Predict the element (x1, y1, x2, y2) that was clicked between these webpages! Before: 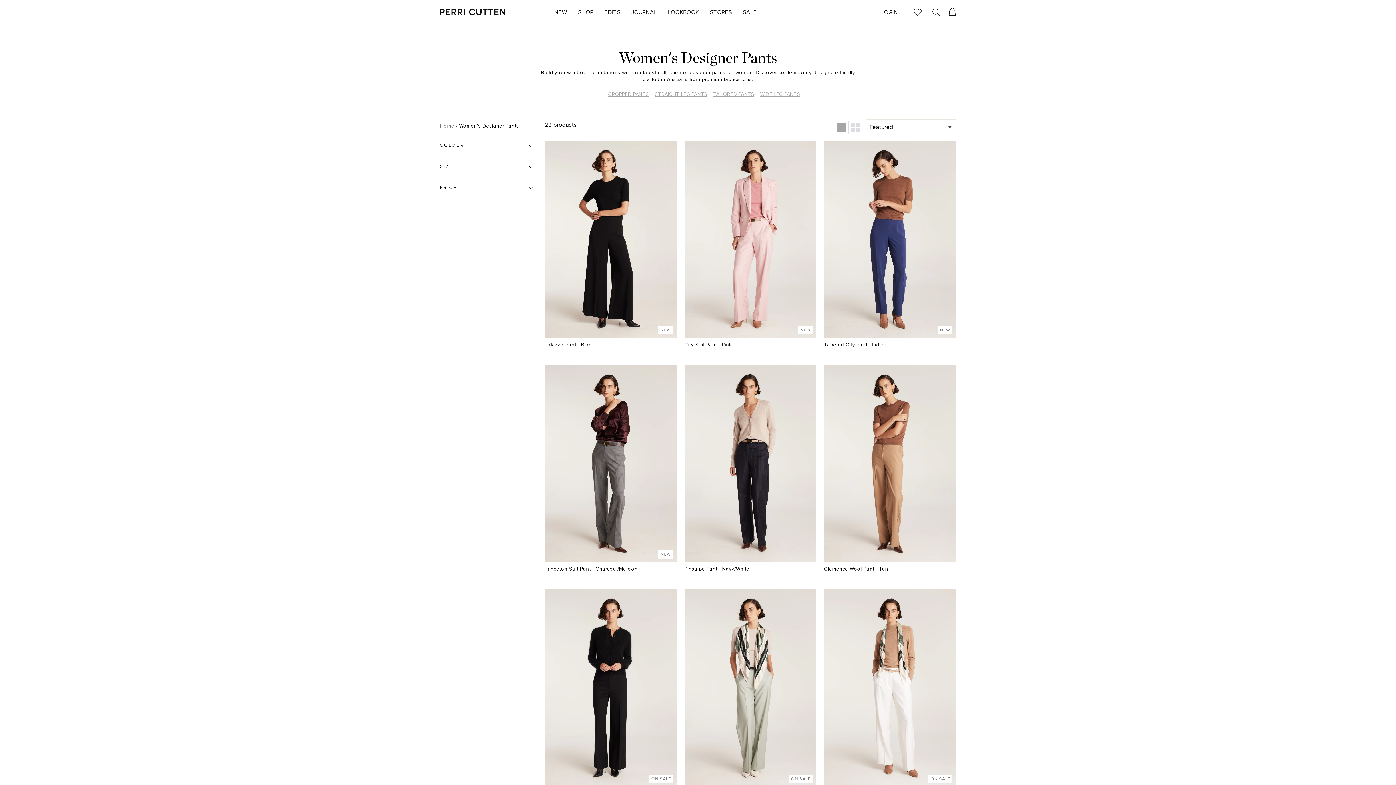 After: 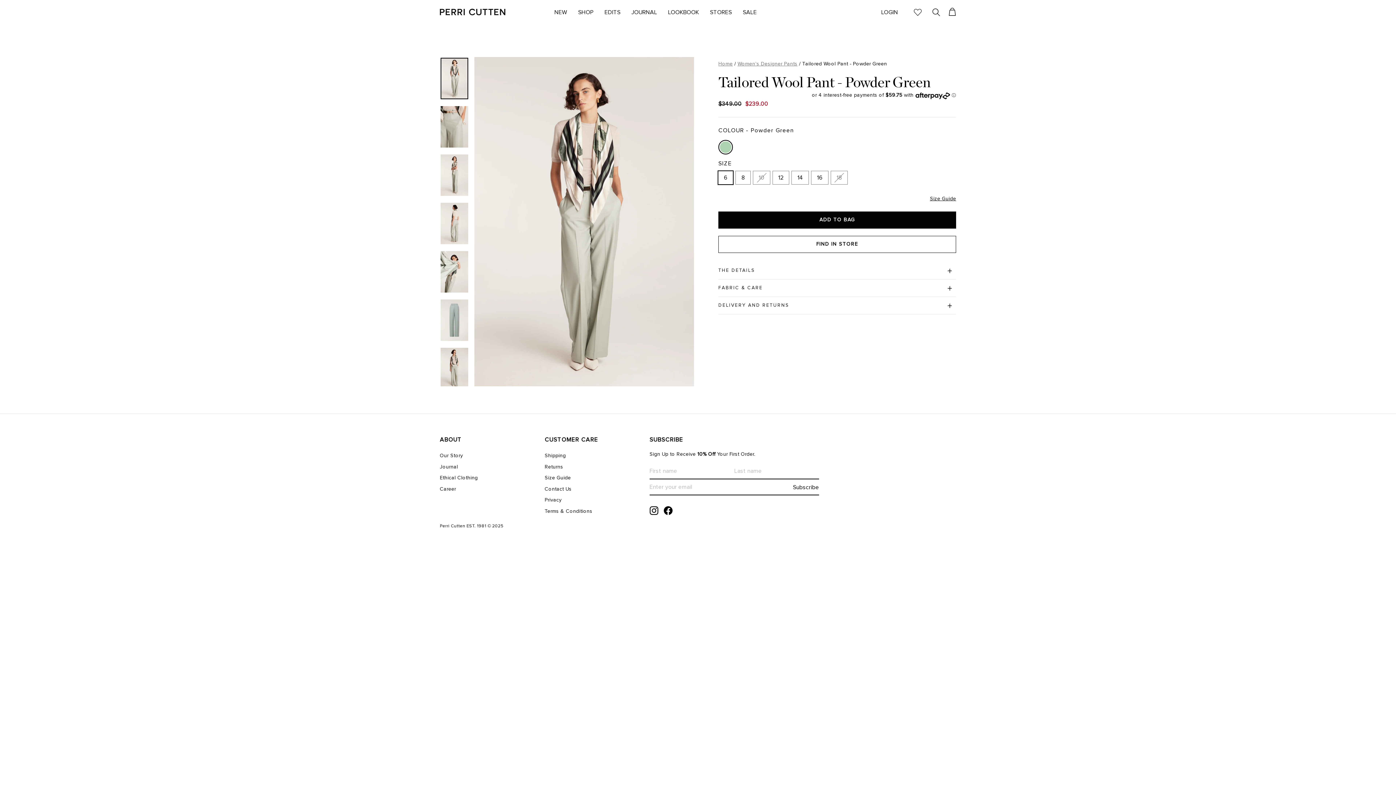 Action: bbox: (684, 589, 816, 808) label: ON SALE
Tailored Wool Pant - Powder Green
Regular price
$349.00
Sale price
$239.00